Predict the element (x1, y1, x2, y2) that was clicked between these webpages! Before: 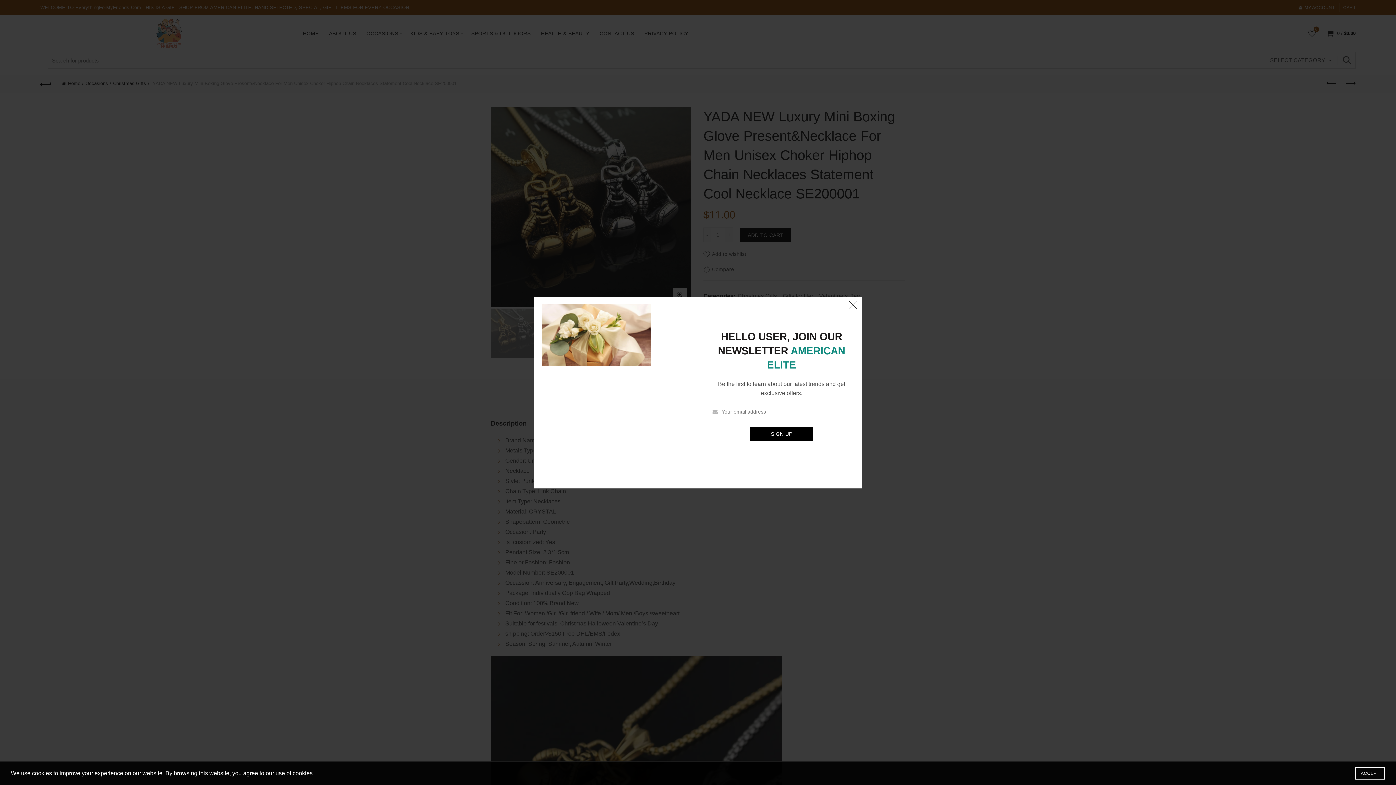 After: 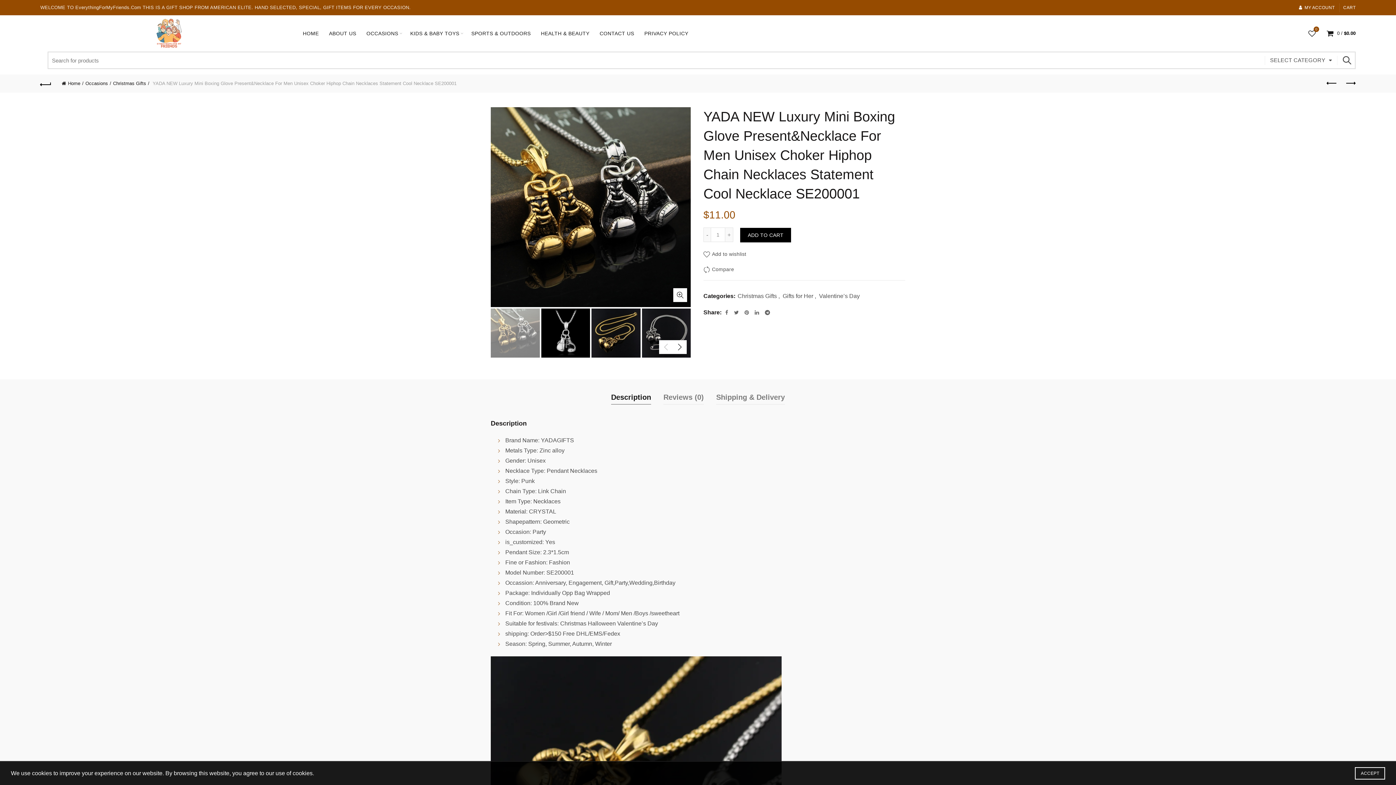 Action: bbox: (845, 296, 861, 312) label: ×